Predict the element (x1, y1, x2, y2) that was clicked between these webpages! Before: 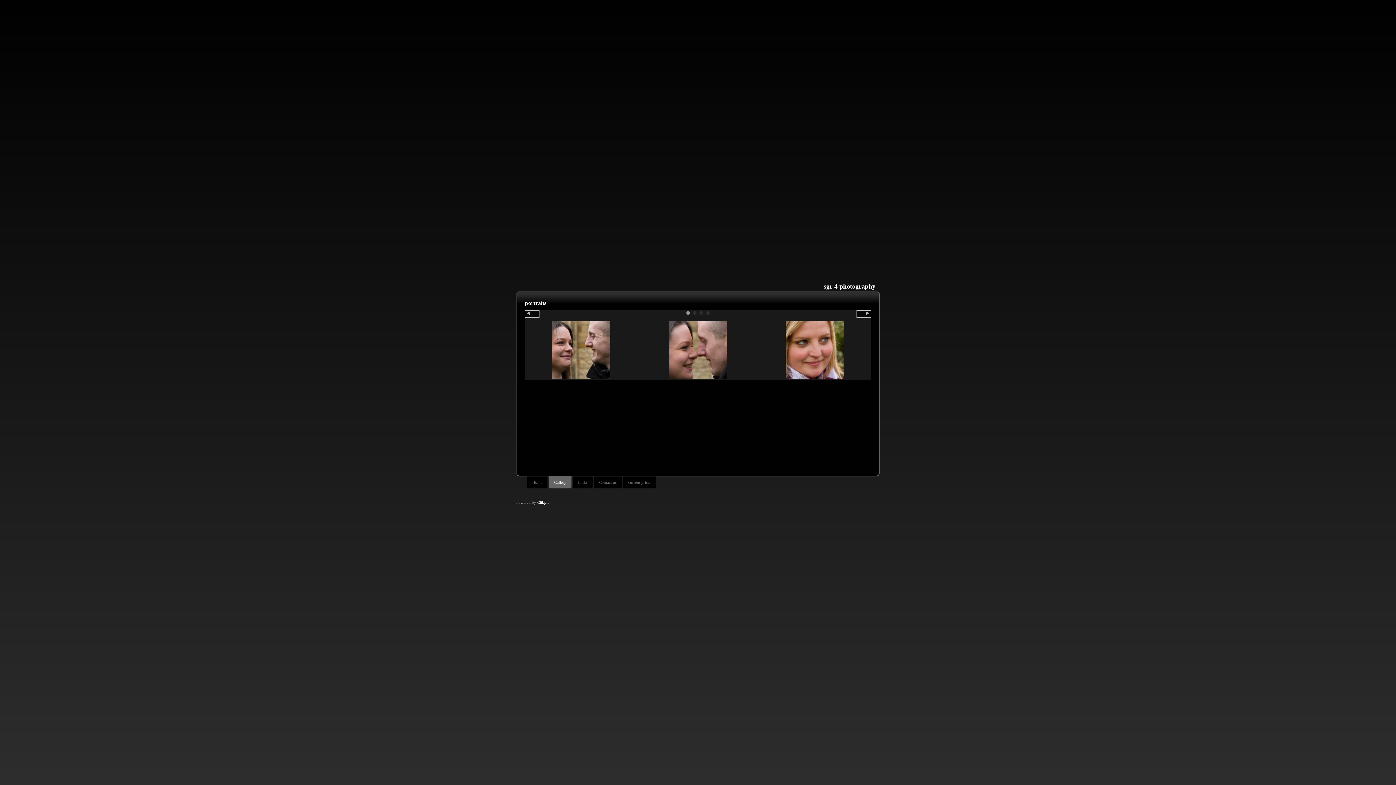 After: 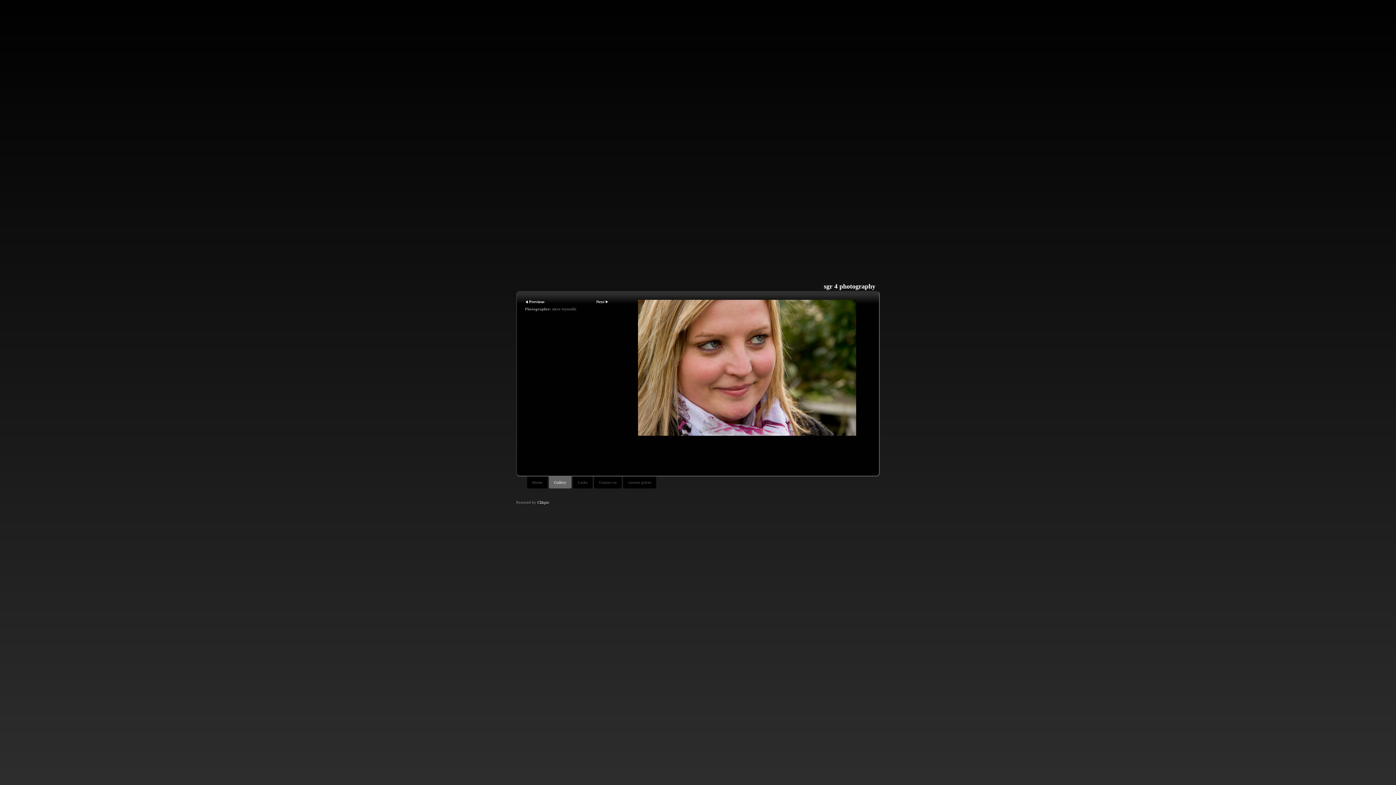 Action: bbox: (758, 321, 871, 379)